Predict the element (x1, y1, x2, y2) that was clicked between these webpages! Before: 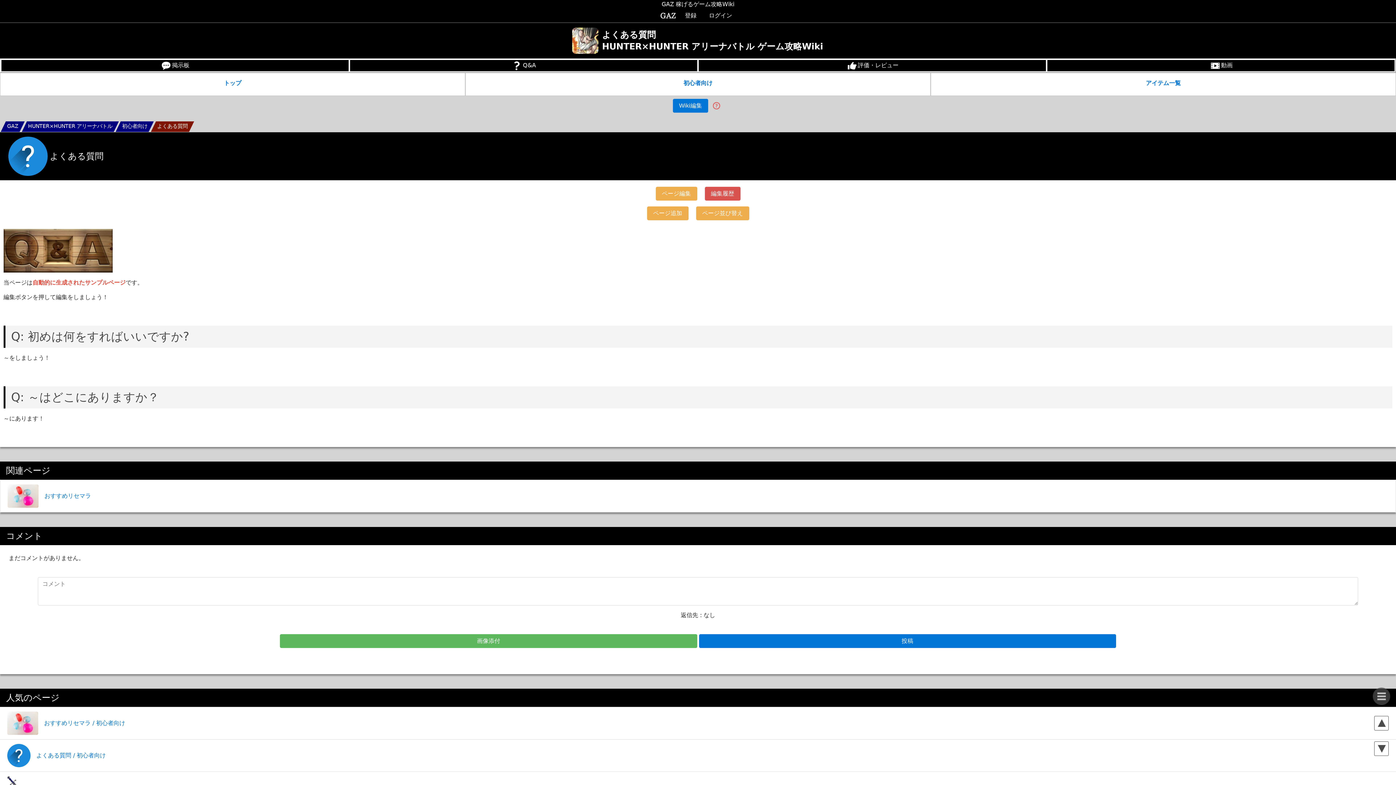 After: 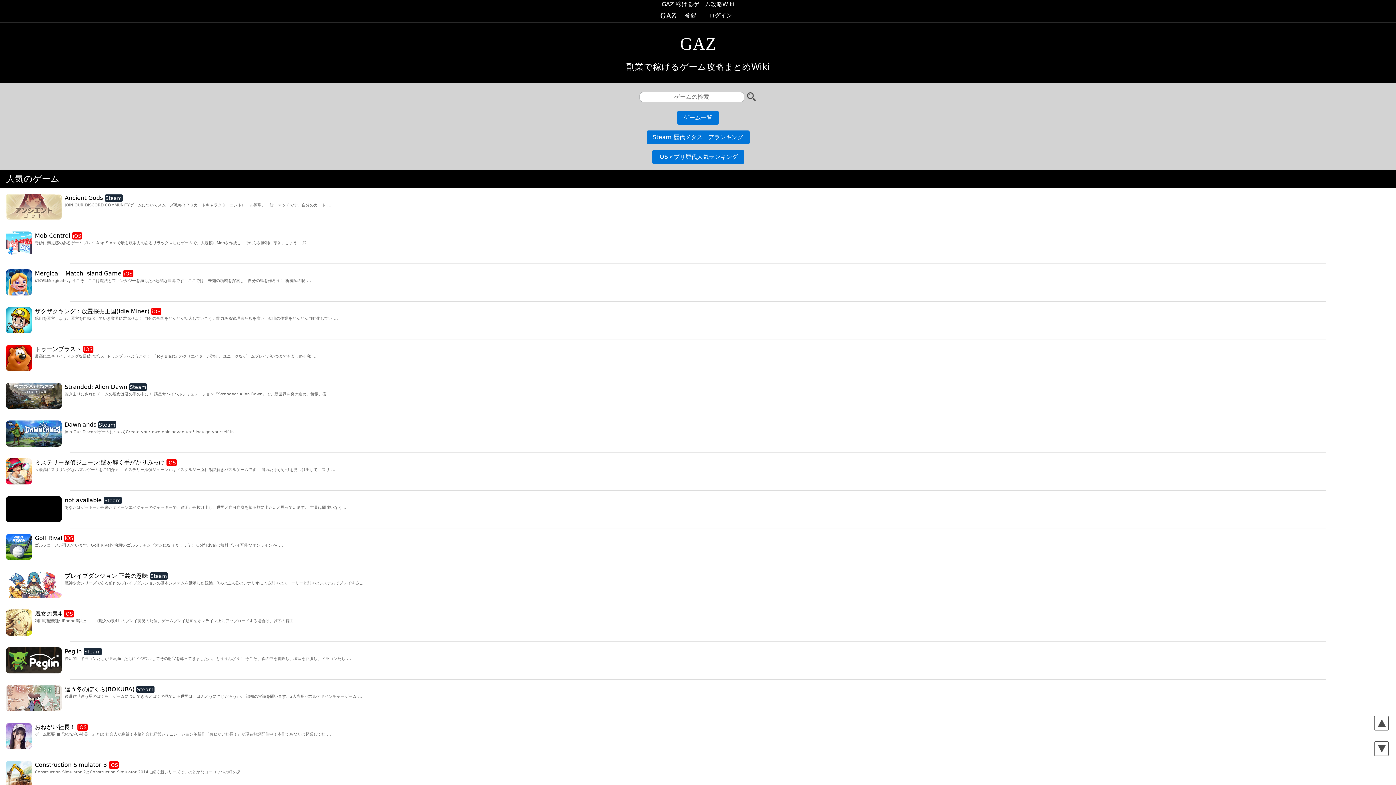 Action: label: GAZ bbox: (7, 123, 18, 129)